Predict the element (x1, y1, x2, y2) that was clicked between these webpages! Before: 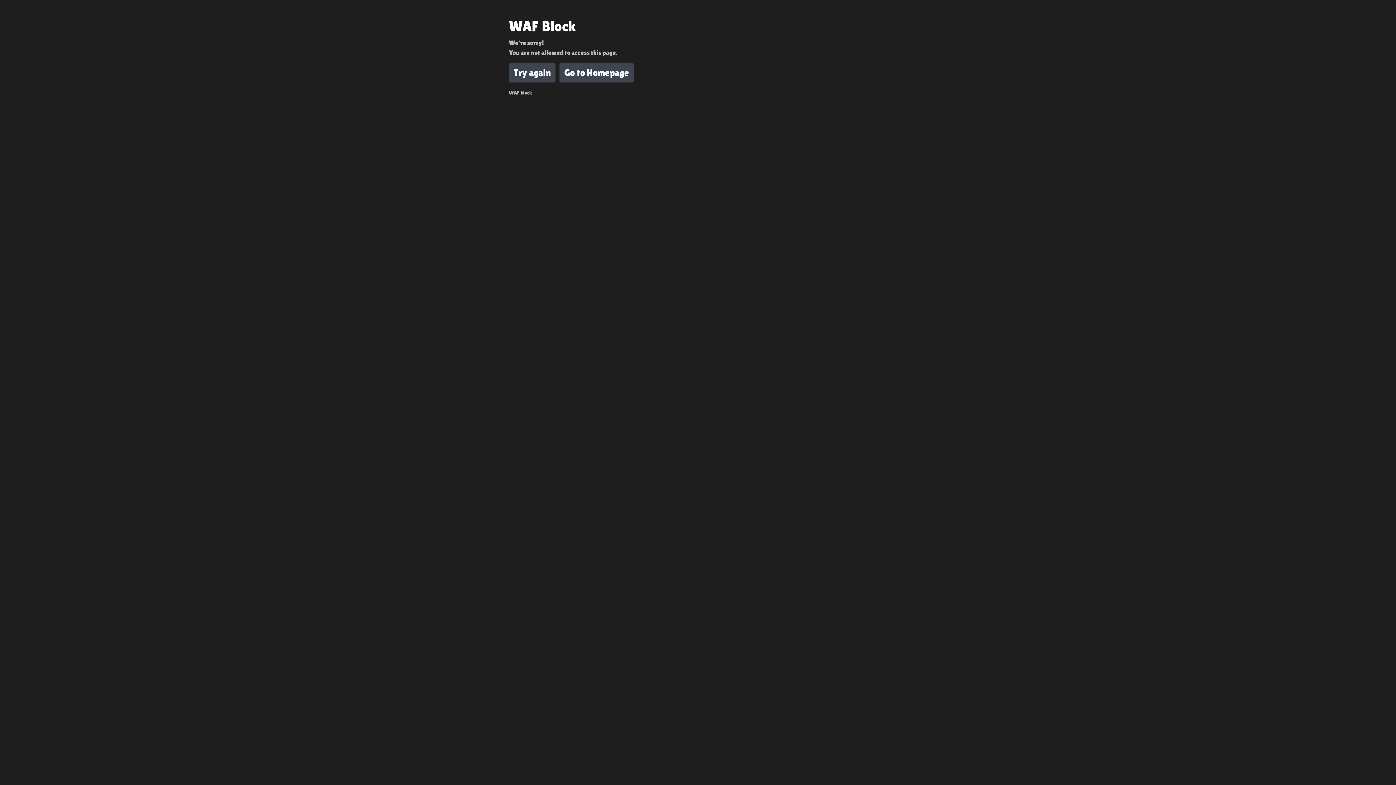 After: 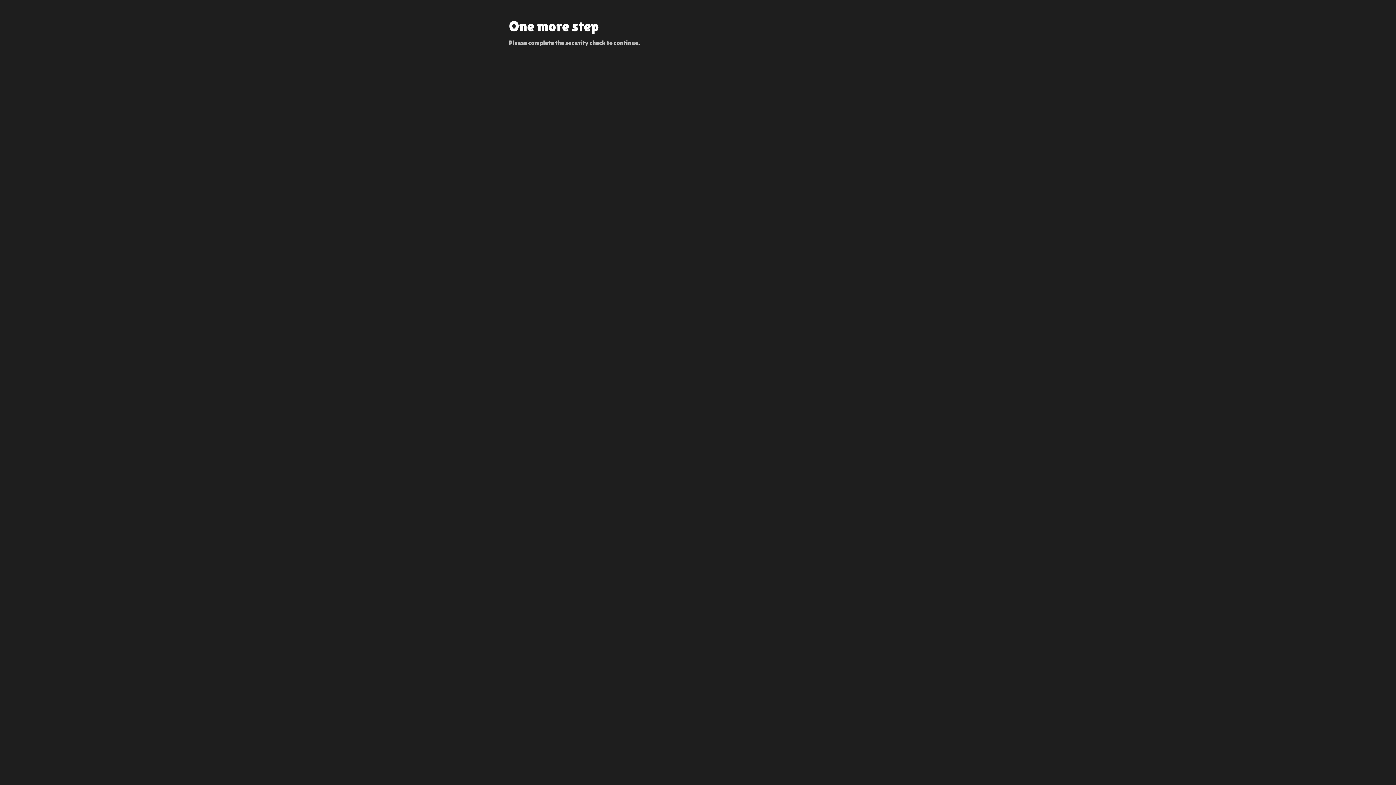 Action: label: Go to Homepage bbox: (559, 63, 633, 82)